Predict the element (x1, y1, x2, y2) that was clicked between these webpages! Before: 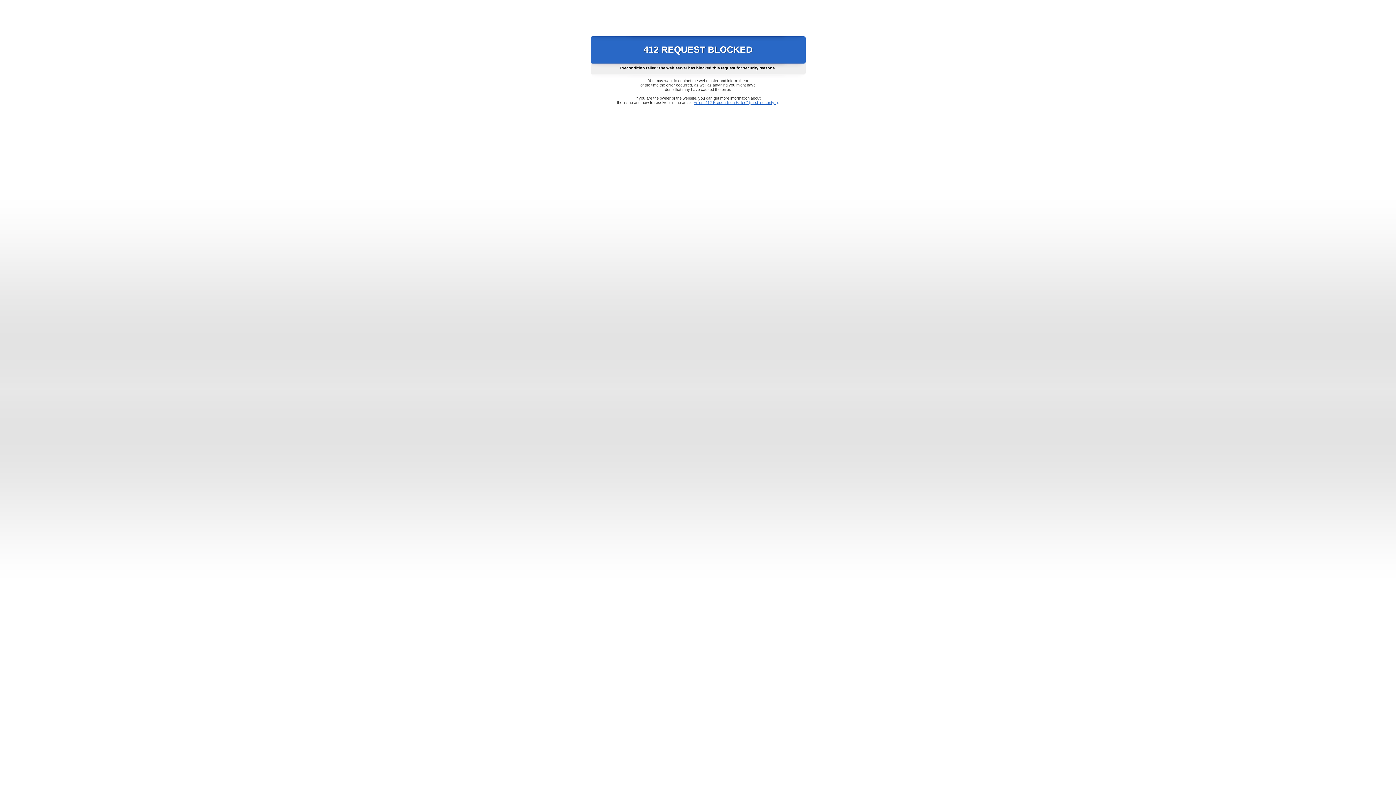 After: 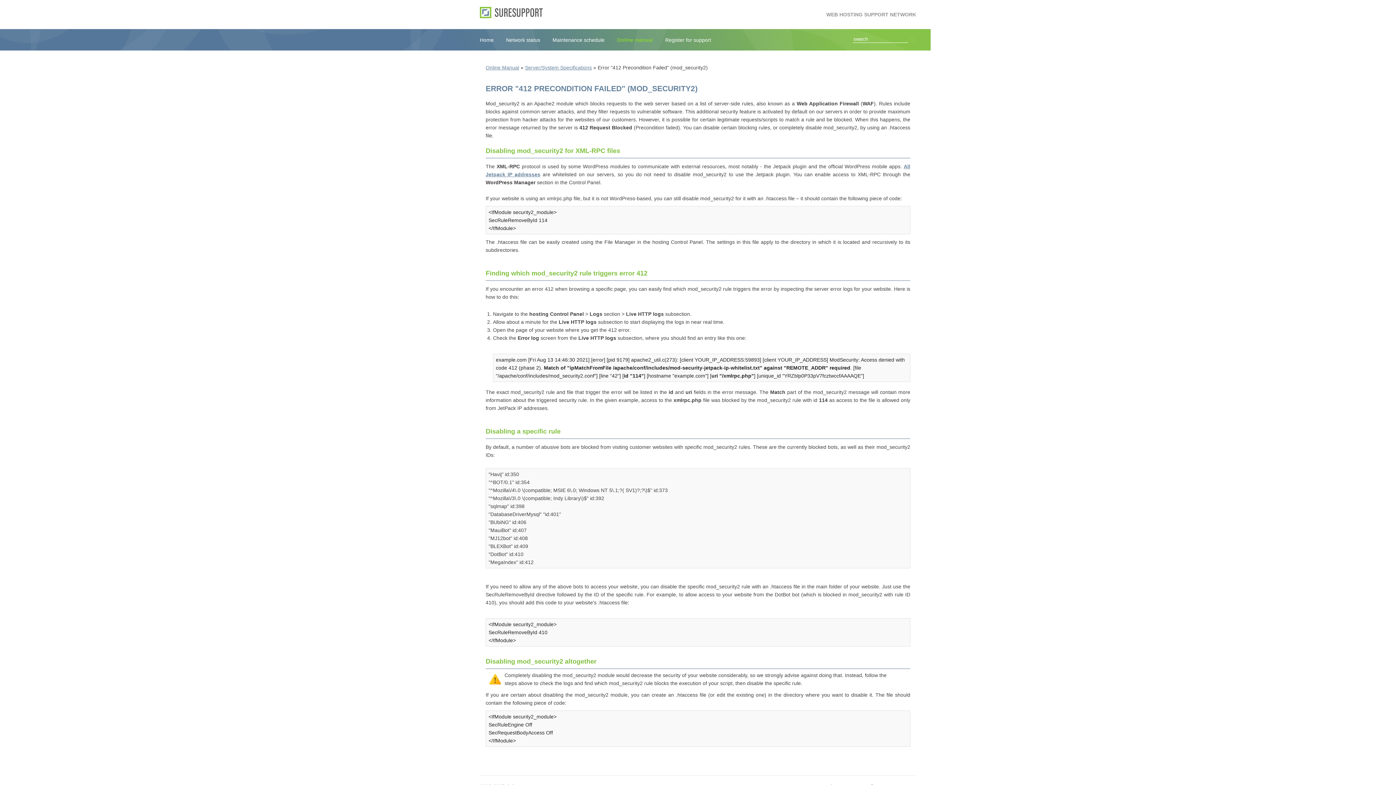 Action: label: Error "412 Precondition Failed" (mod_security2) bbox: (693, 100, 778, 104)